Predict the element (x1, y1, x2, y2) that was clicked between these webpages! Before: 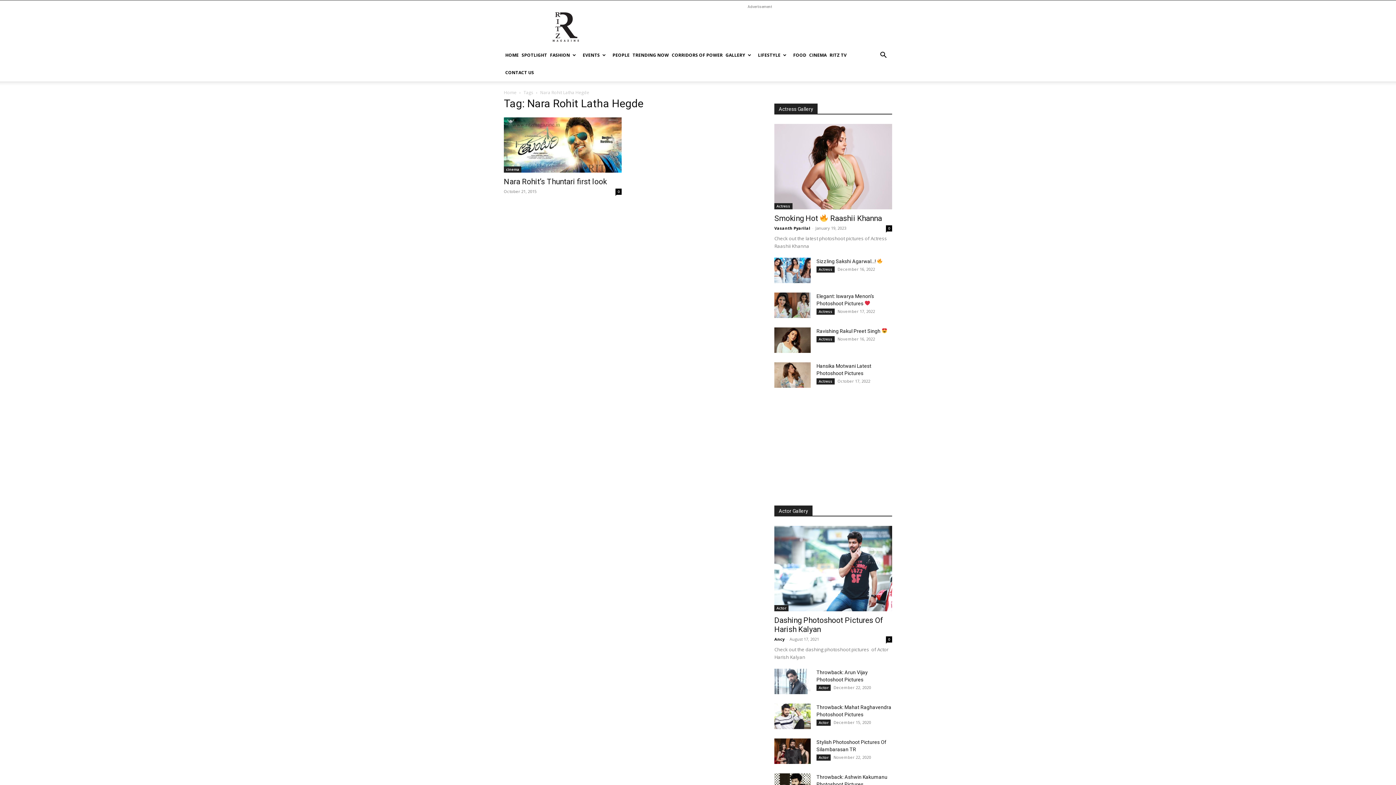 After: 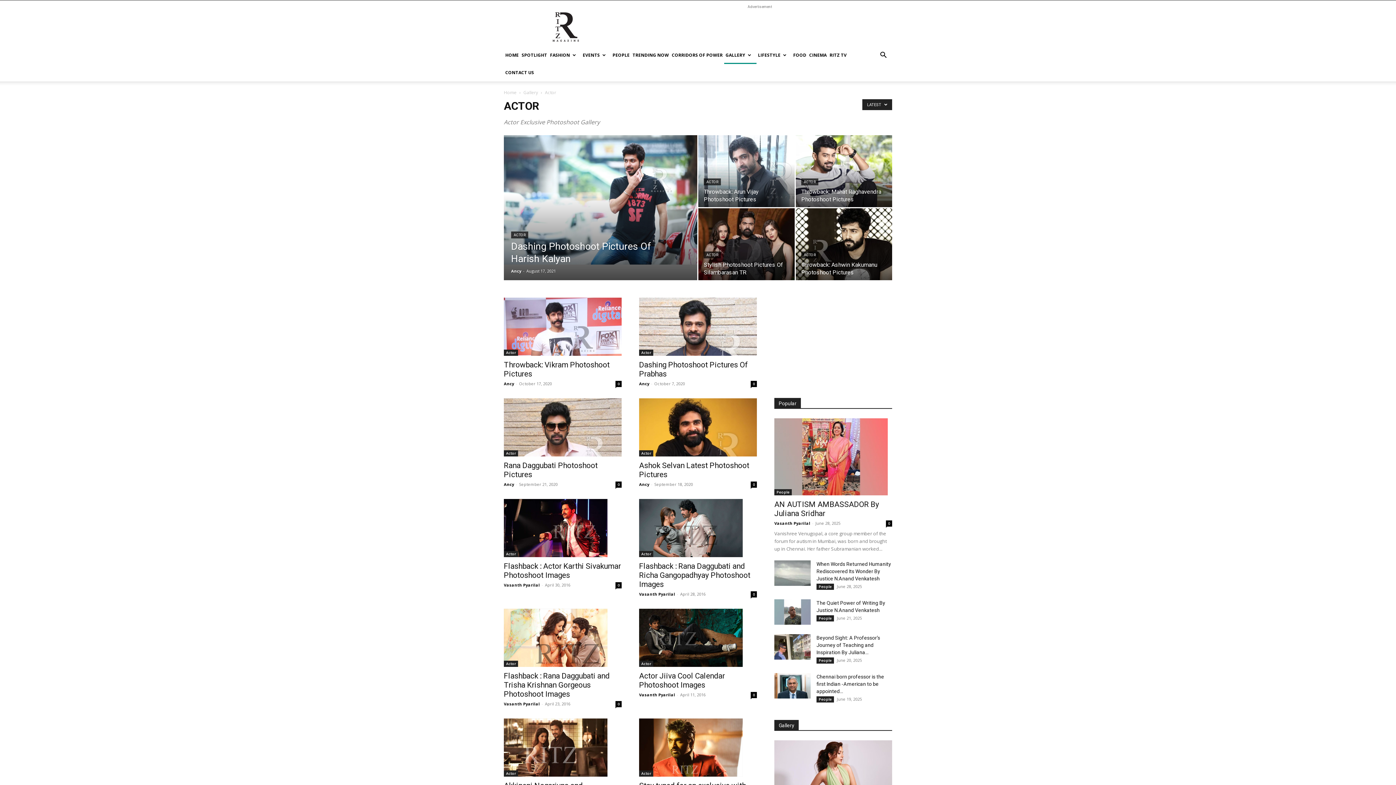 Action: label: Actor bbox: (816, 720, 830, 726)